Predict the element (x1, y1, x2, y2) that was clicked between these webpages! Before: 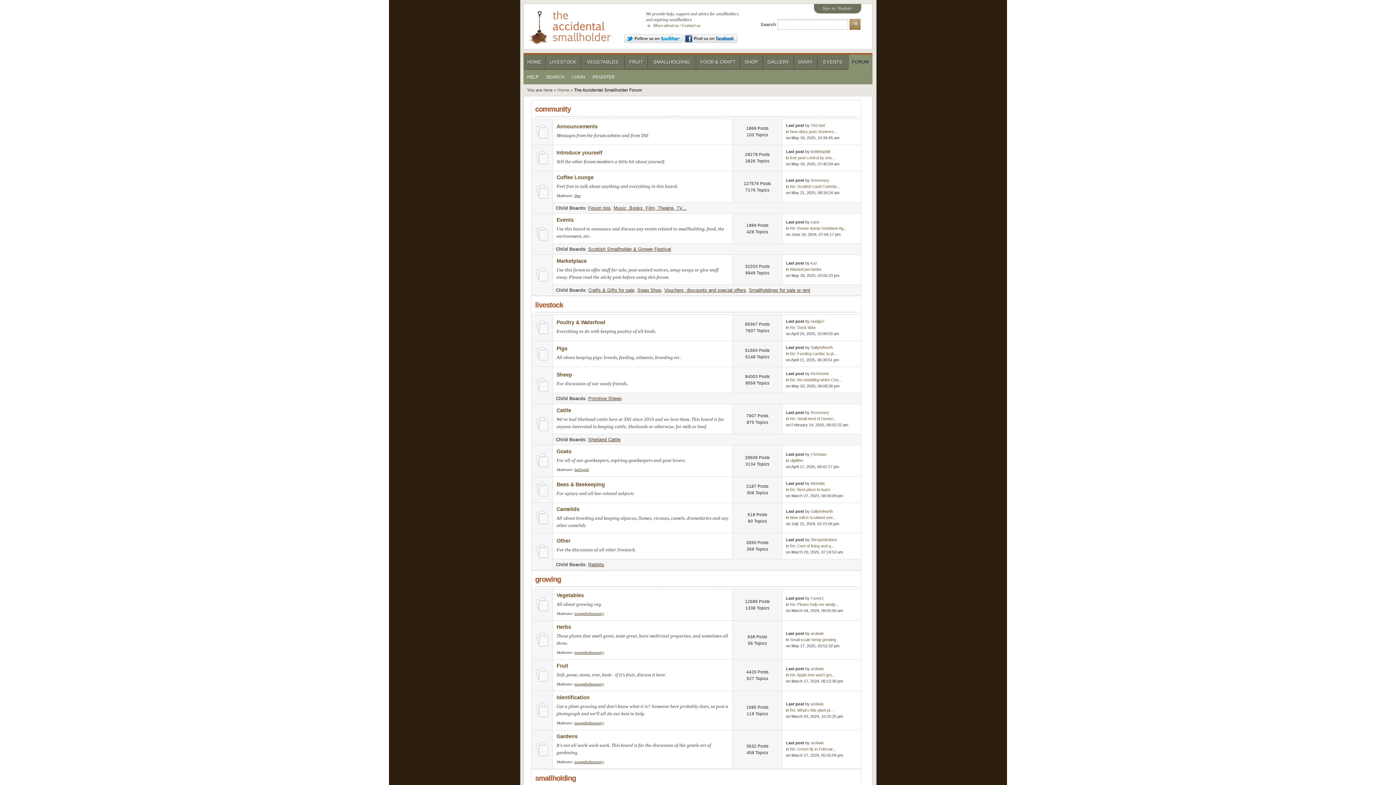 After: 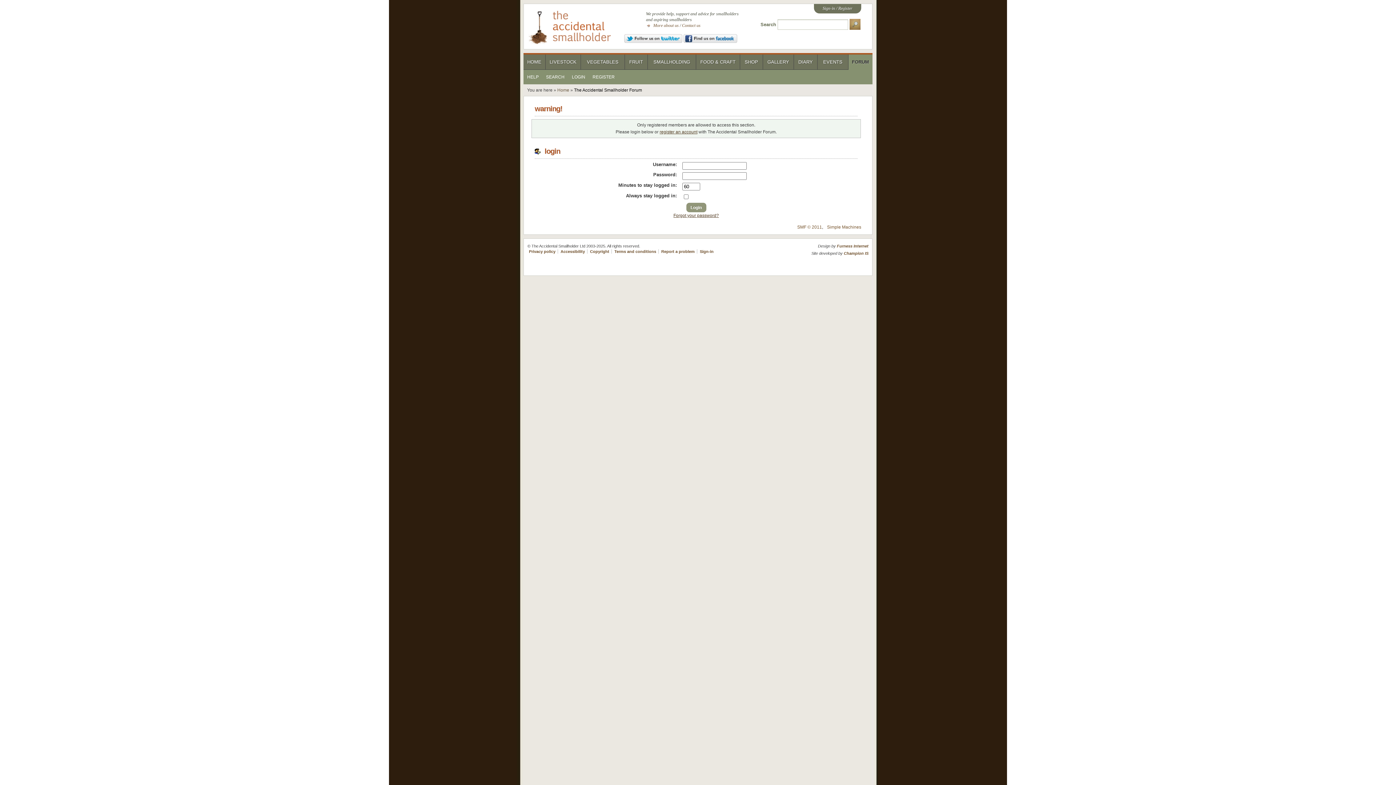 Action: label: TAS Bot bbox: (810, 123, 825, 127)